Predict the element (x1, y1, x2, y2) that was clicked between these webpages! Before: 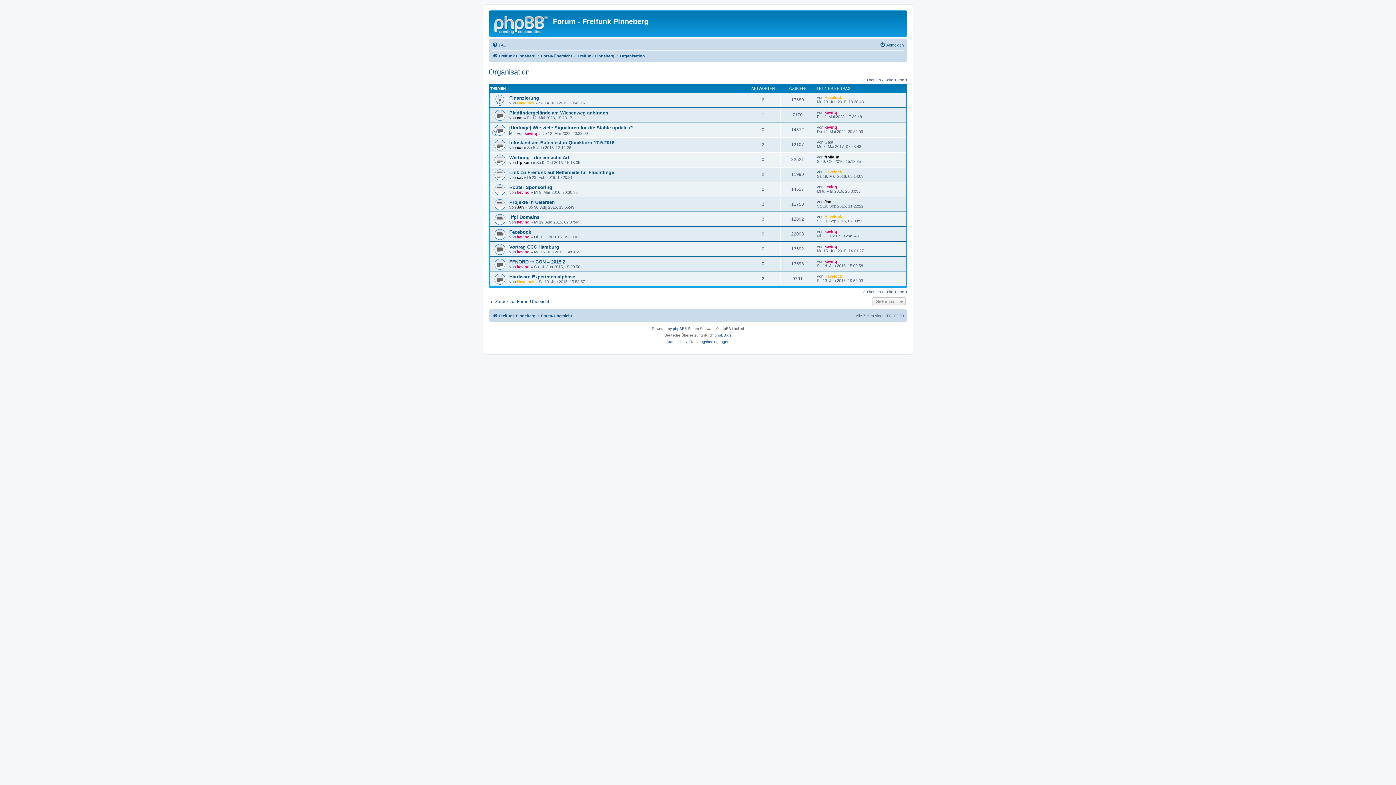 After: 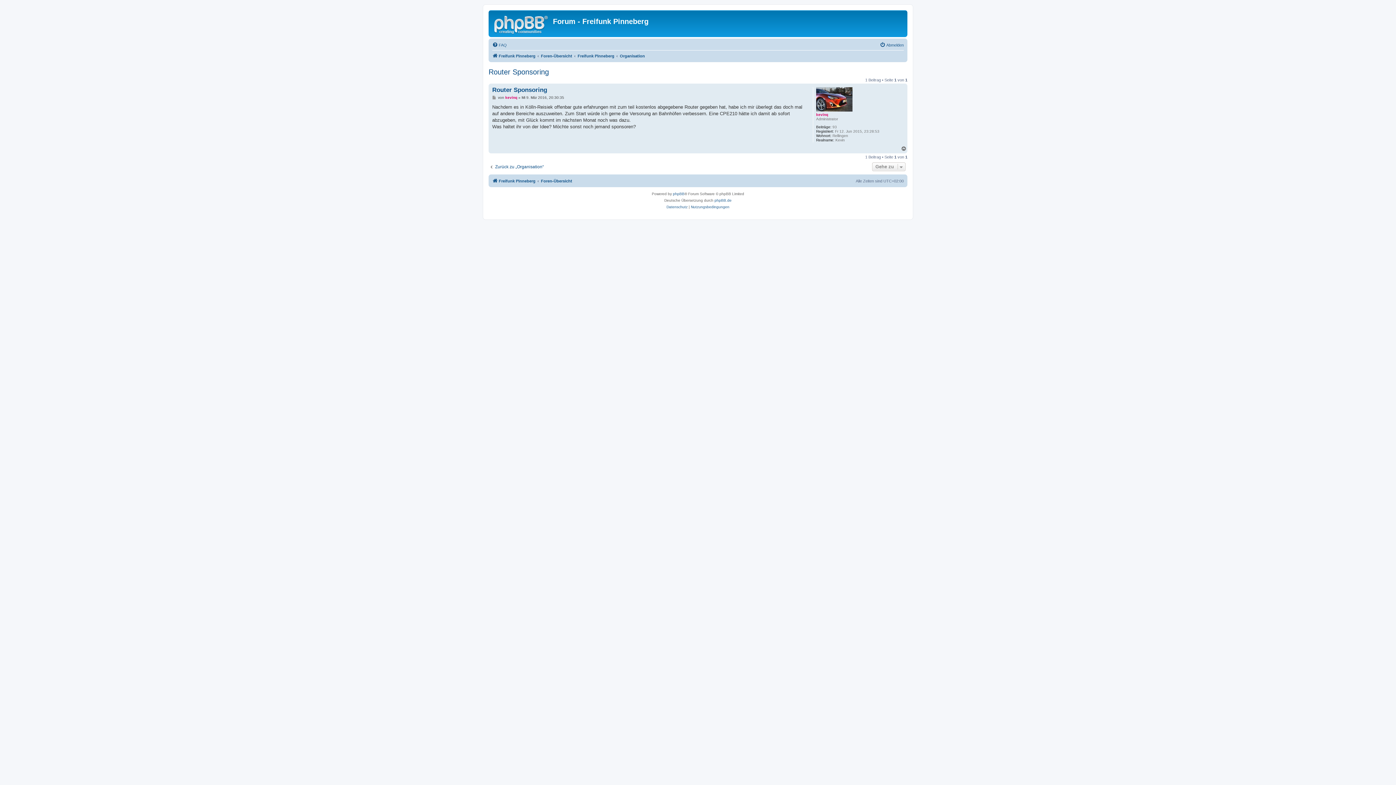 Action: label: Router Sponsoring bbox: (509, 184, 552, 190)